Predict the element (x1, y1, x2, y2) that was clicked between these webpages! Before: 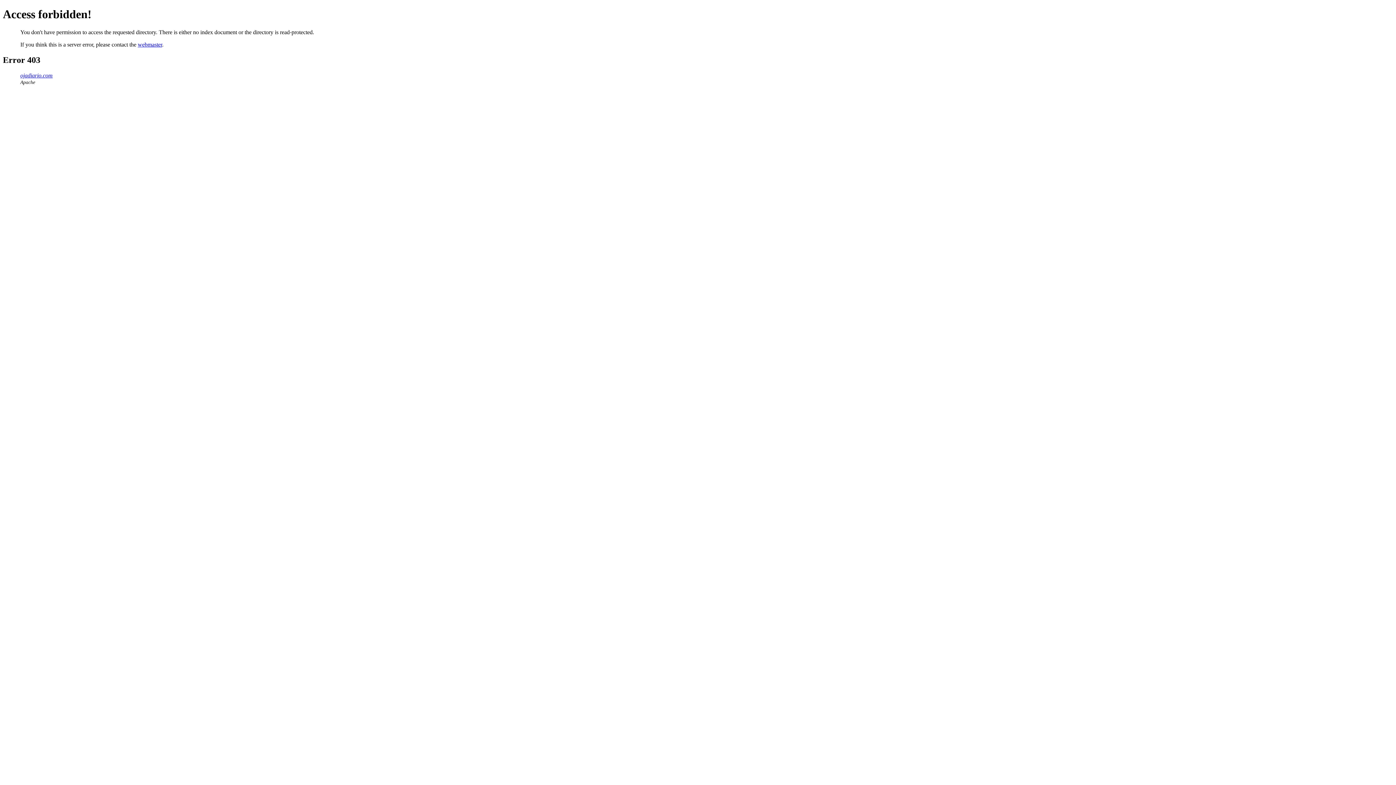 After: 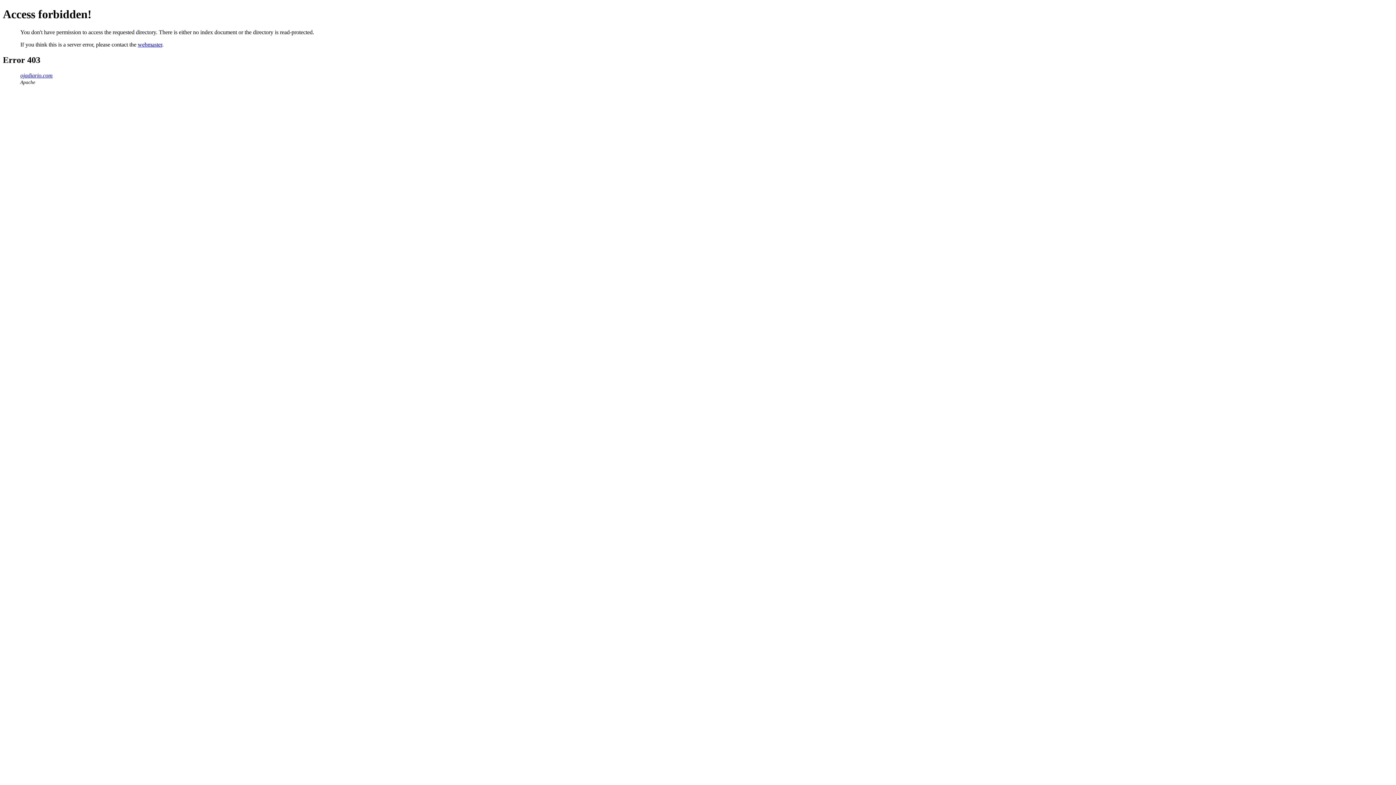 Action: bbox: (137, 41, 162, 47) label: webmaster